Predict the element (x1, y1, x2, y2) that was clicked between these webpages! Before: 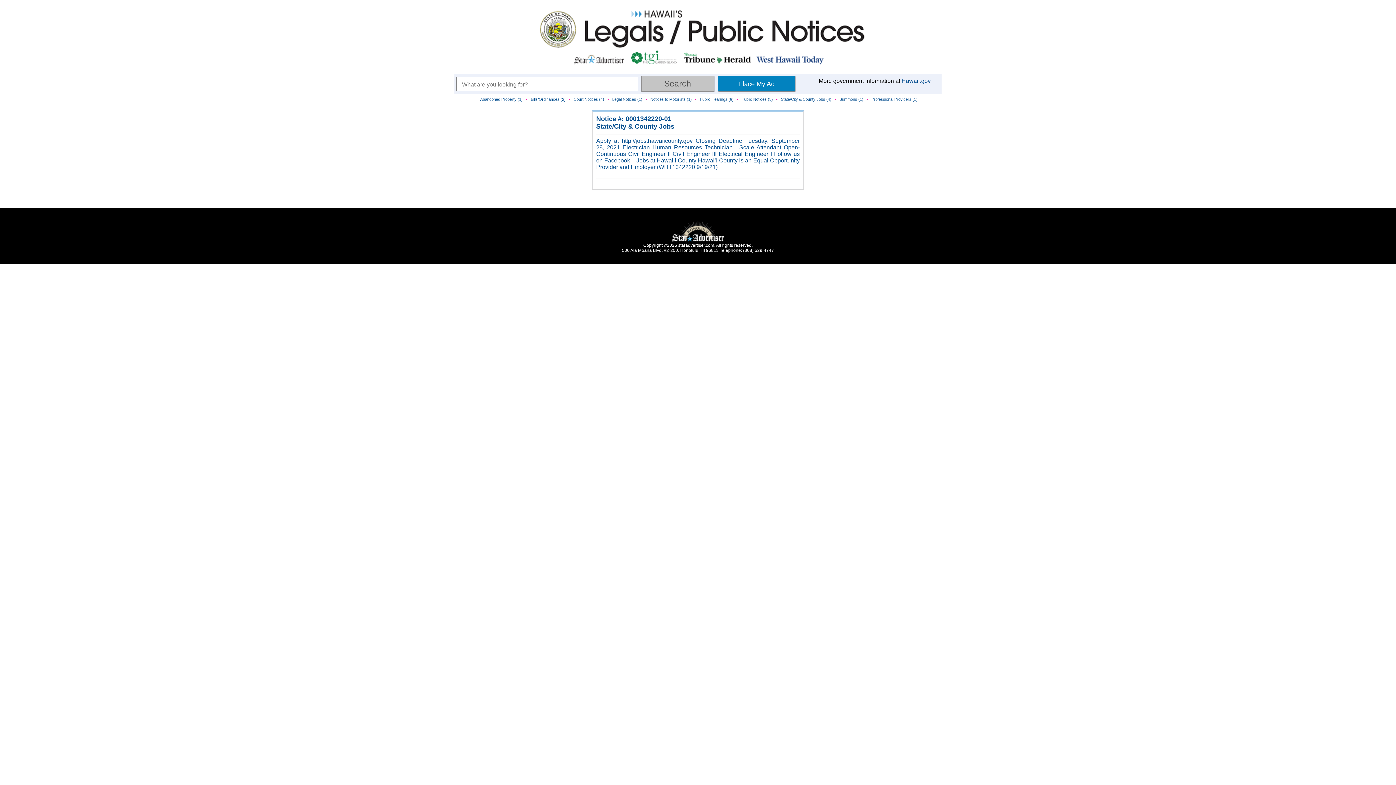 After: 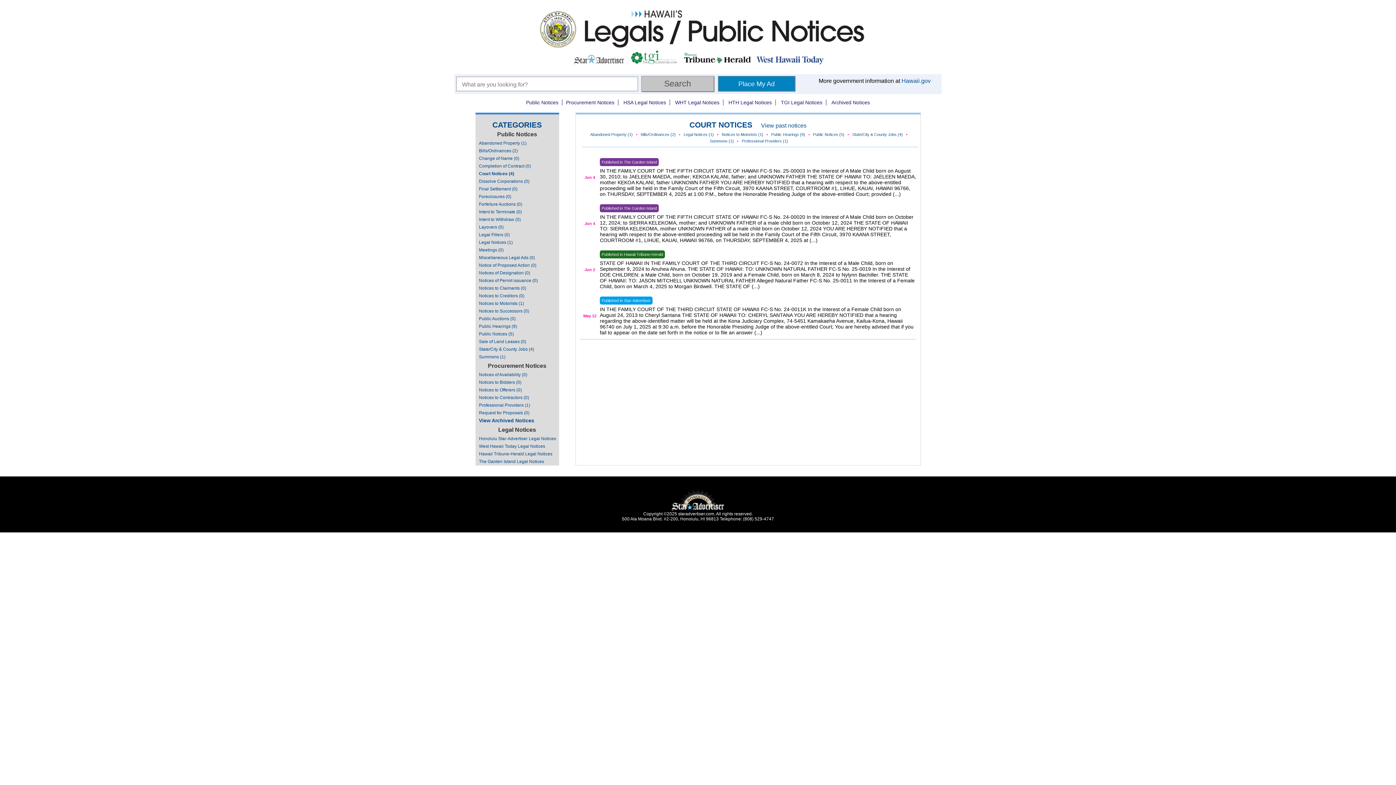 Action: label: Court Notices (4) bbox: (573, 97, 604, 101)